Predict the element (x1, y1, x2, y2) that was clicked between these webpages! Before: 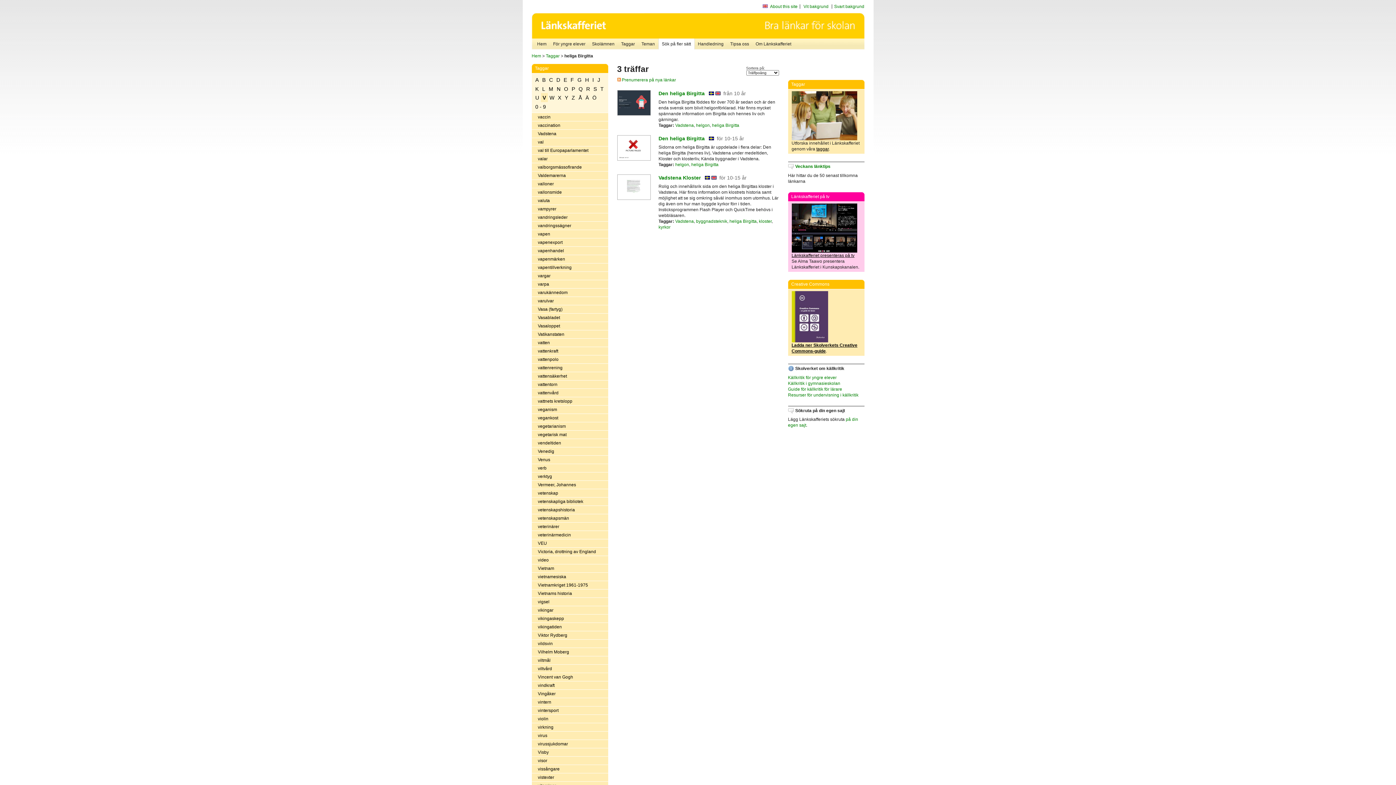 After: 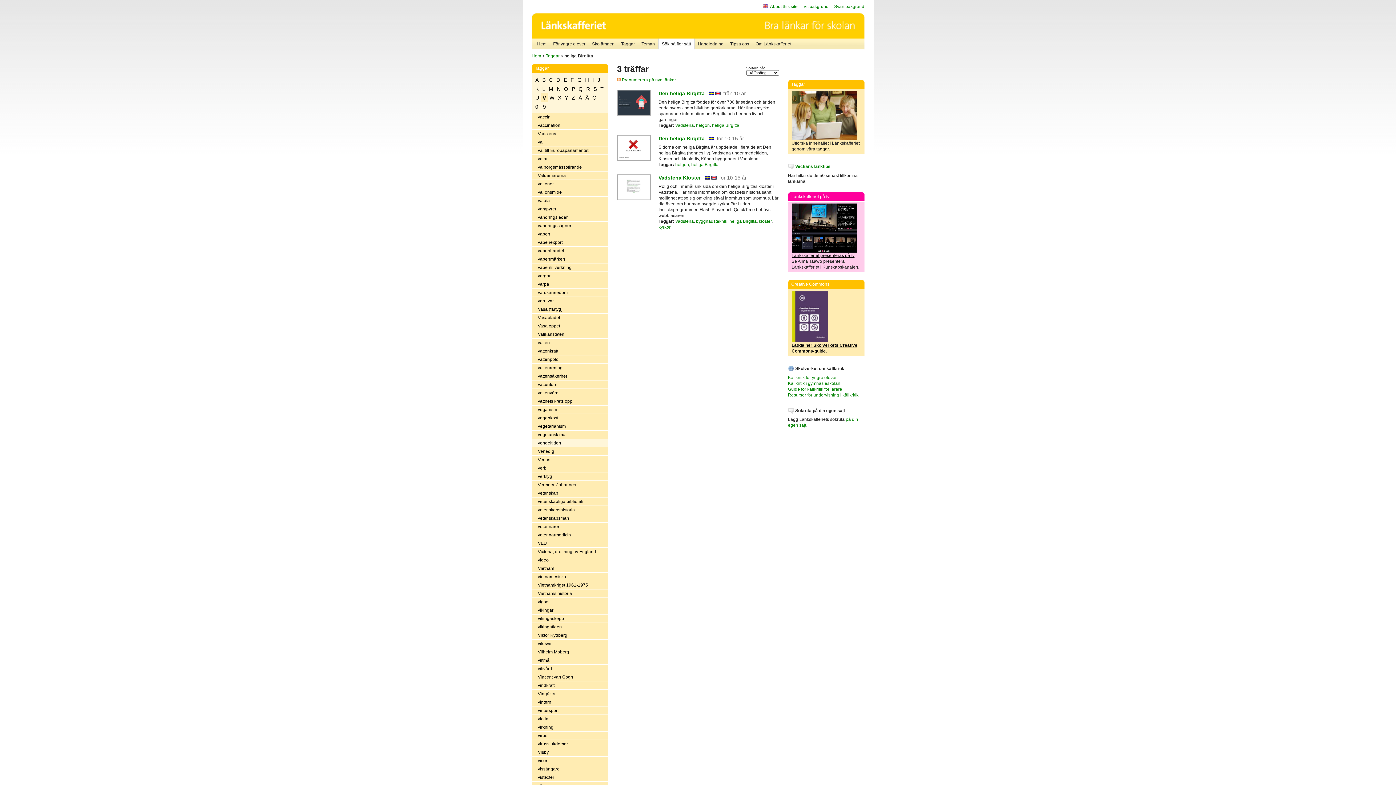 Action: bbox: (531, 439, 608, 447) label: vendeltiden